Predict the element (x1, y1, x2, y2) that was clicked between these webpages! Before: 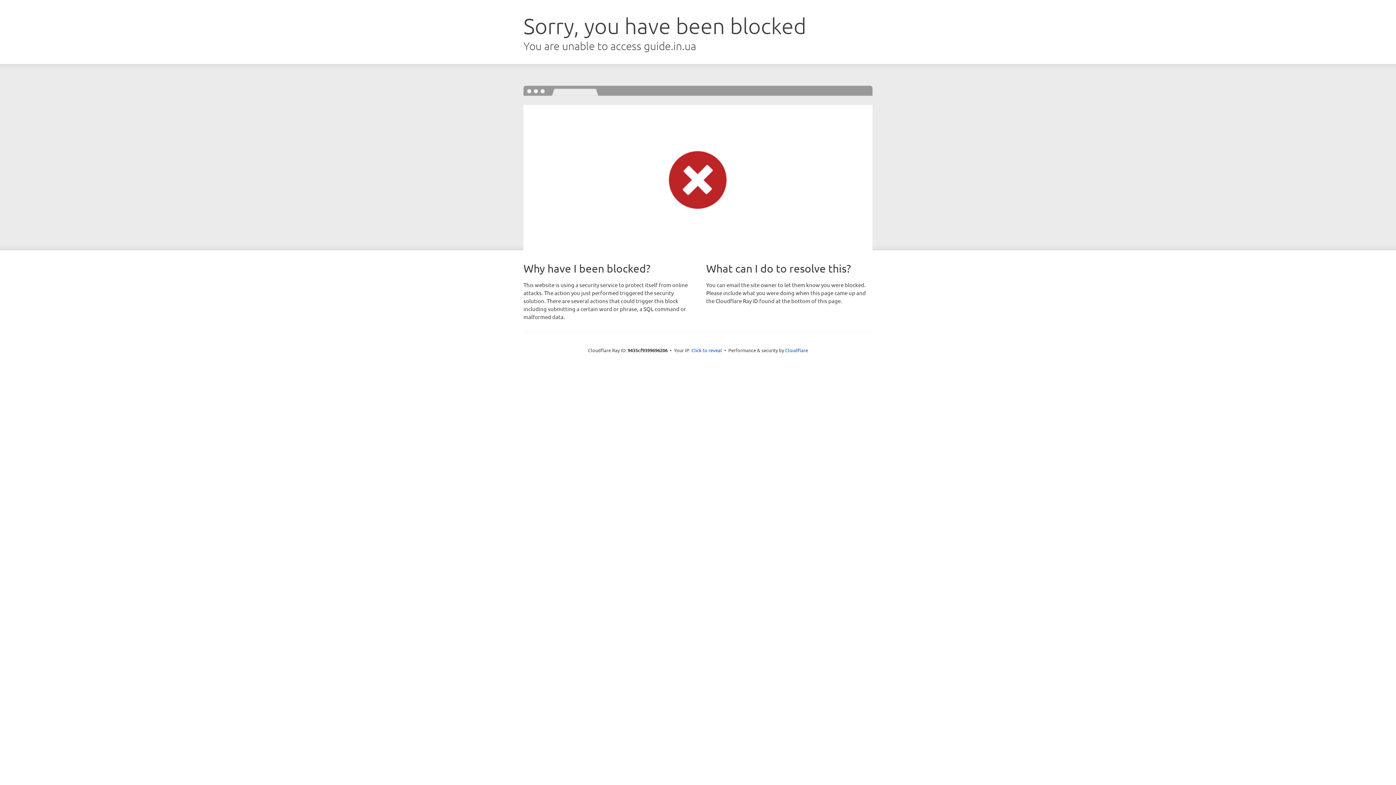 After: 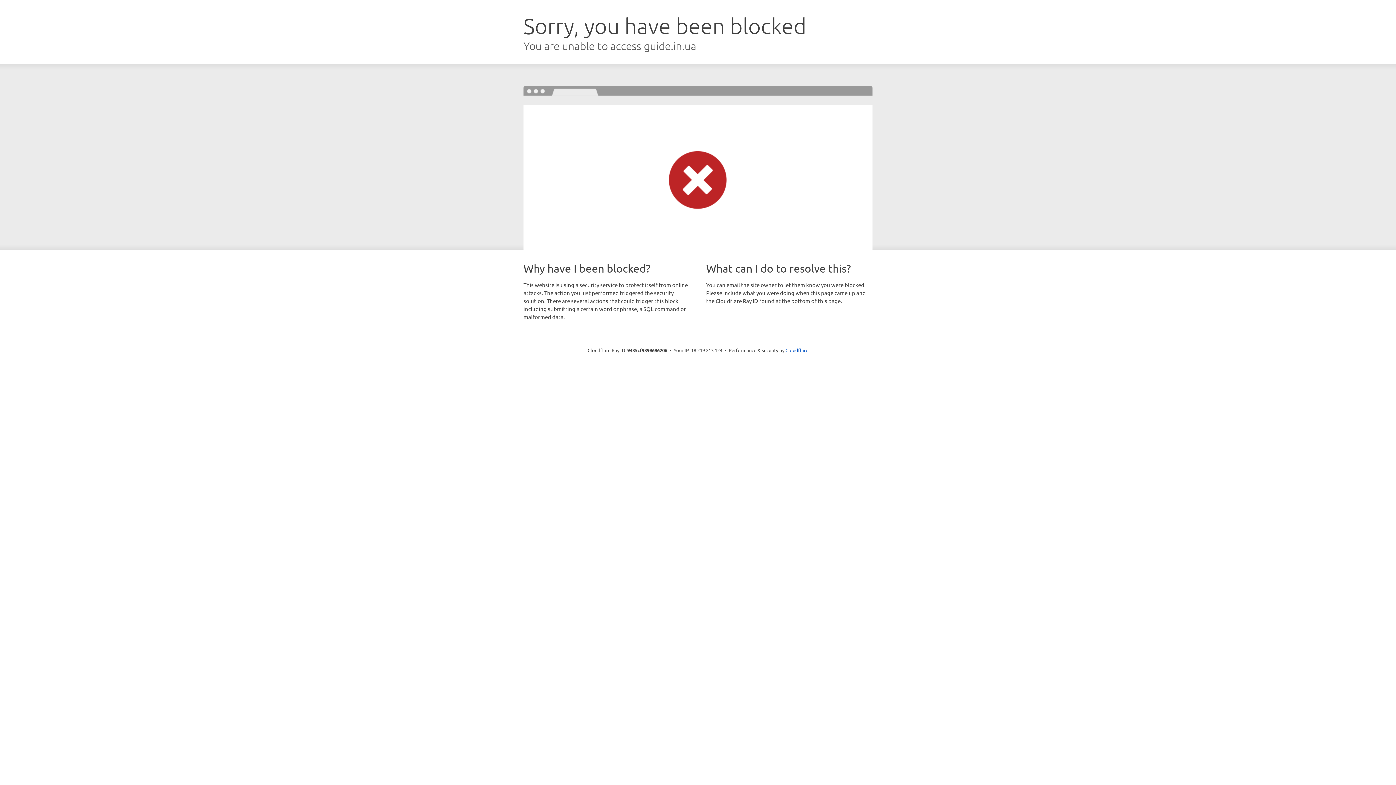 Action: bbox: (691, 346, 722, 353) label: Click to reveal